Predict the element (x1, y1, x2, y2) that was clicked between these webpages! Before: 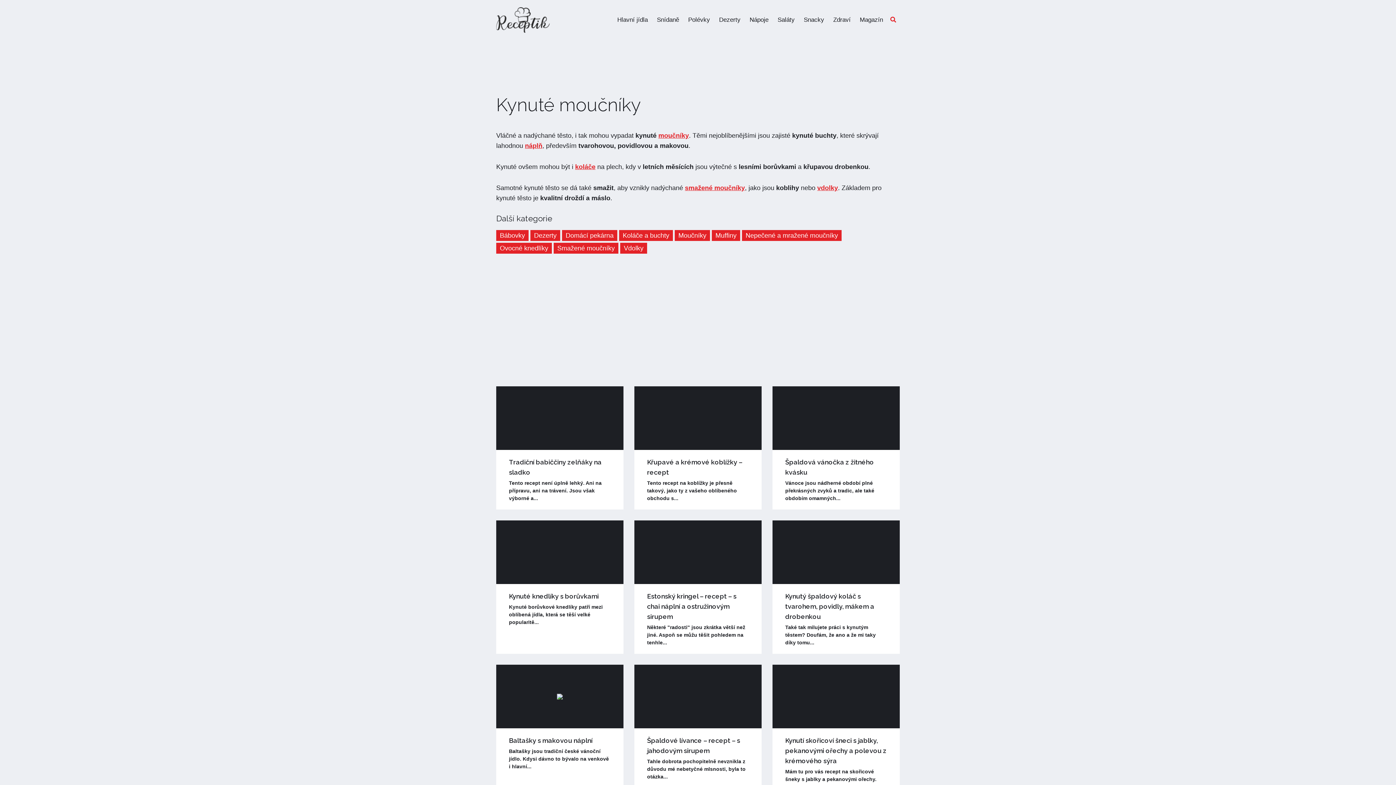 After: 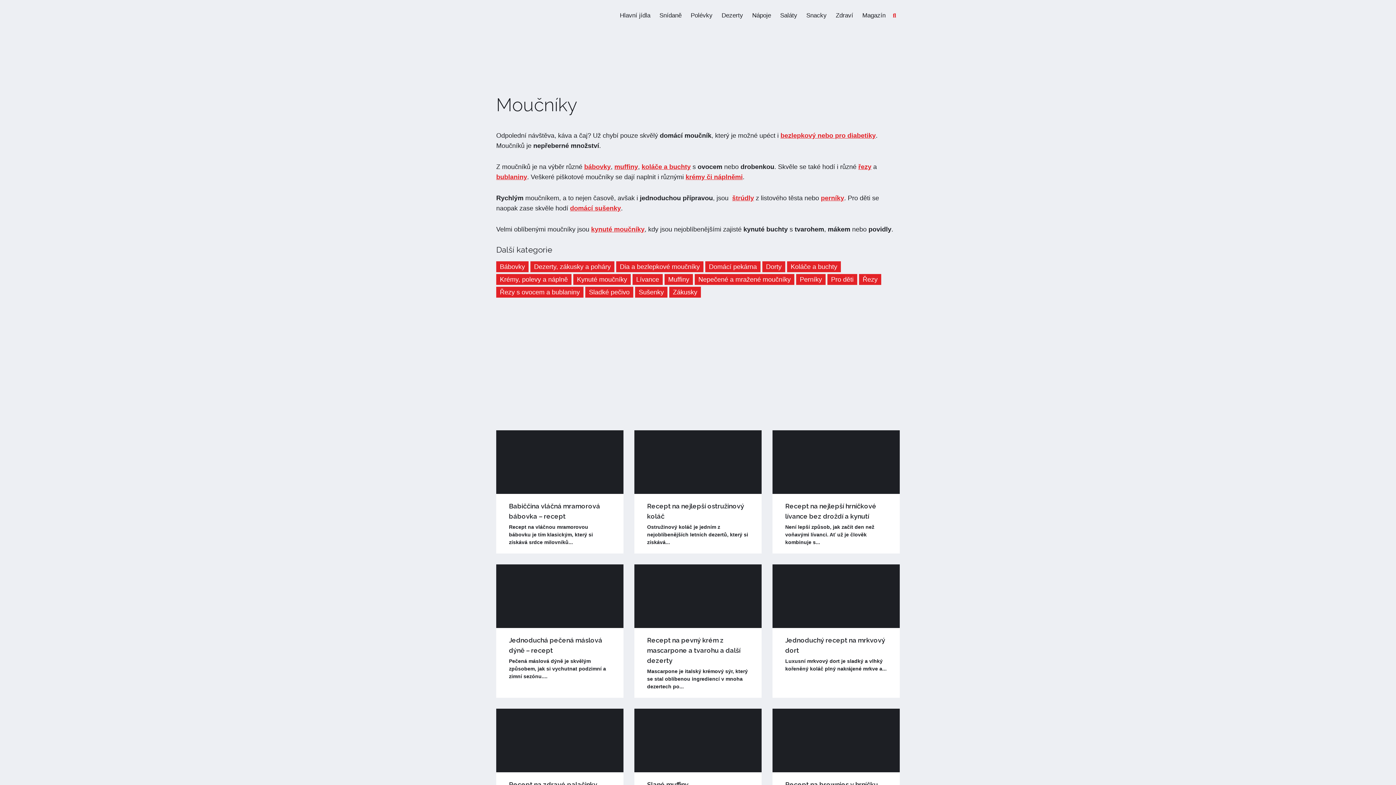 Action: label: moučníky bbox: (658, 132, 689, 139)